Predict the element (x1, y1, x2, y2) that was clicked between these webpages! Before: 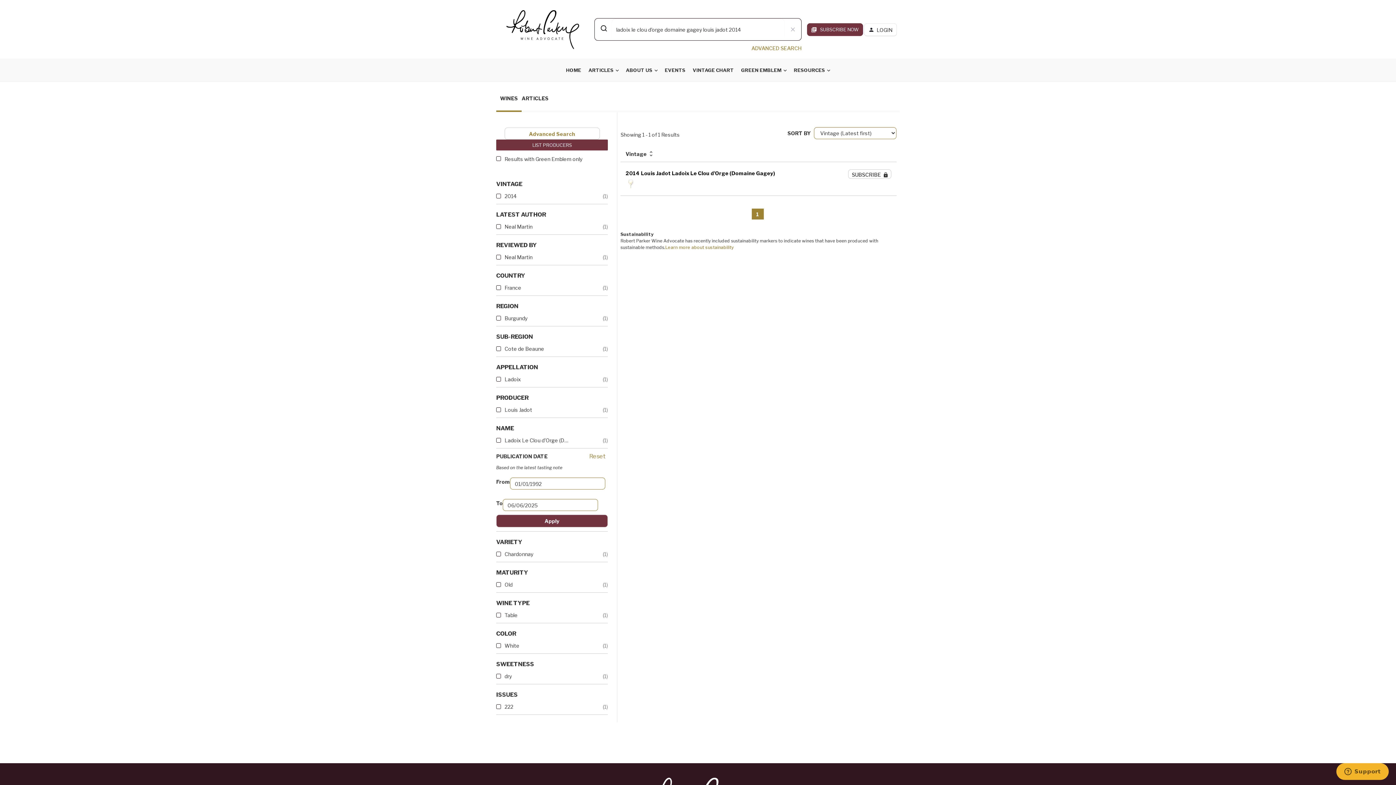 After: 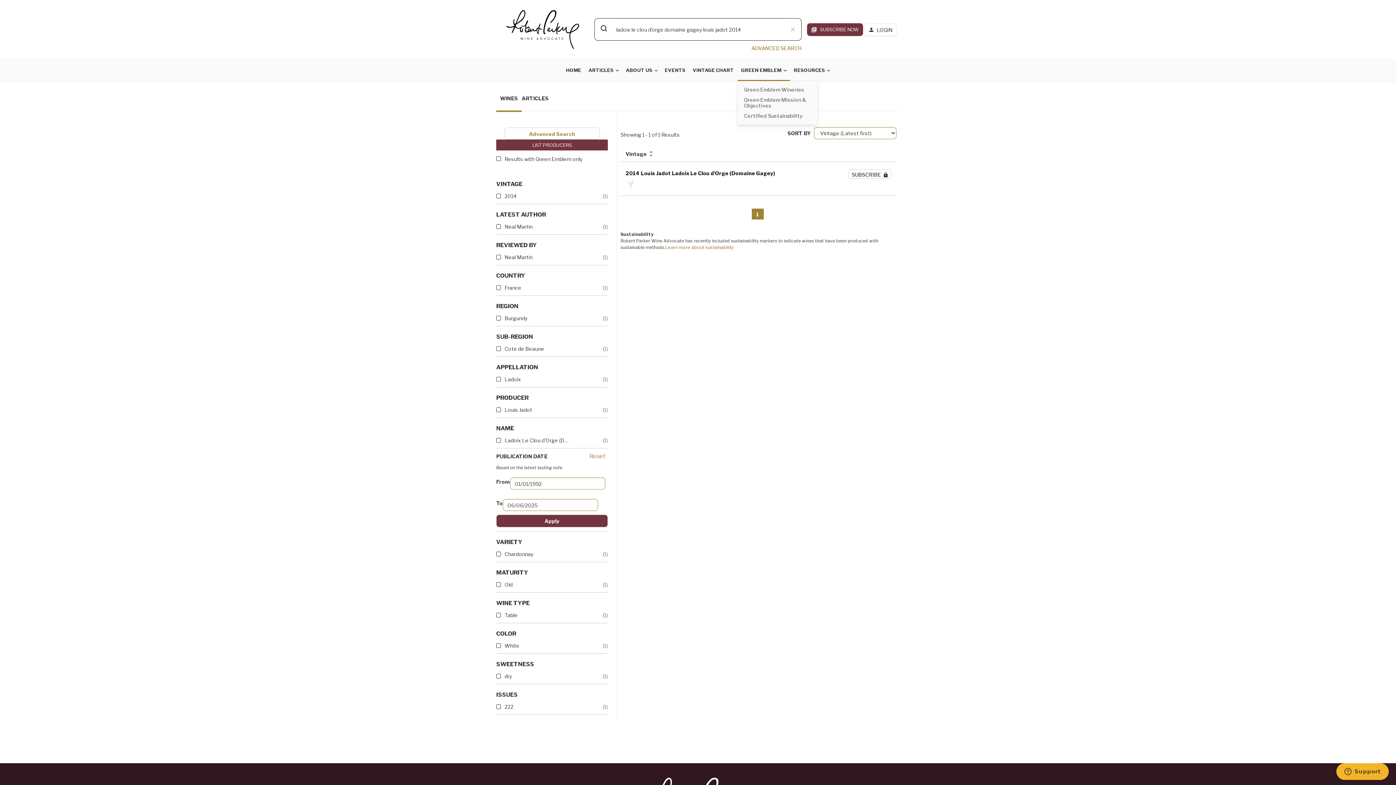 Action: bbox: (737, 59, 790, 81) label: GREEN EMBLEM